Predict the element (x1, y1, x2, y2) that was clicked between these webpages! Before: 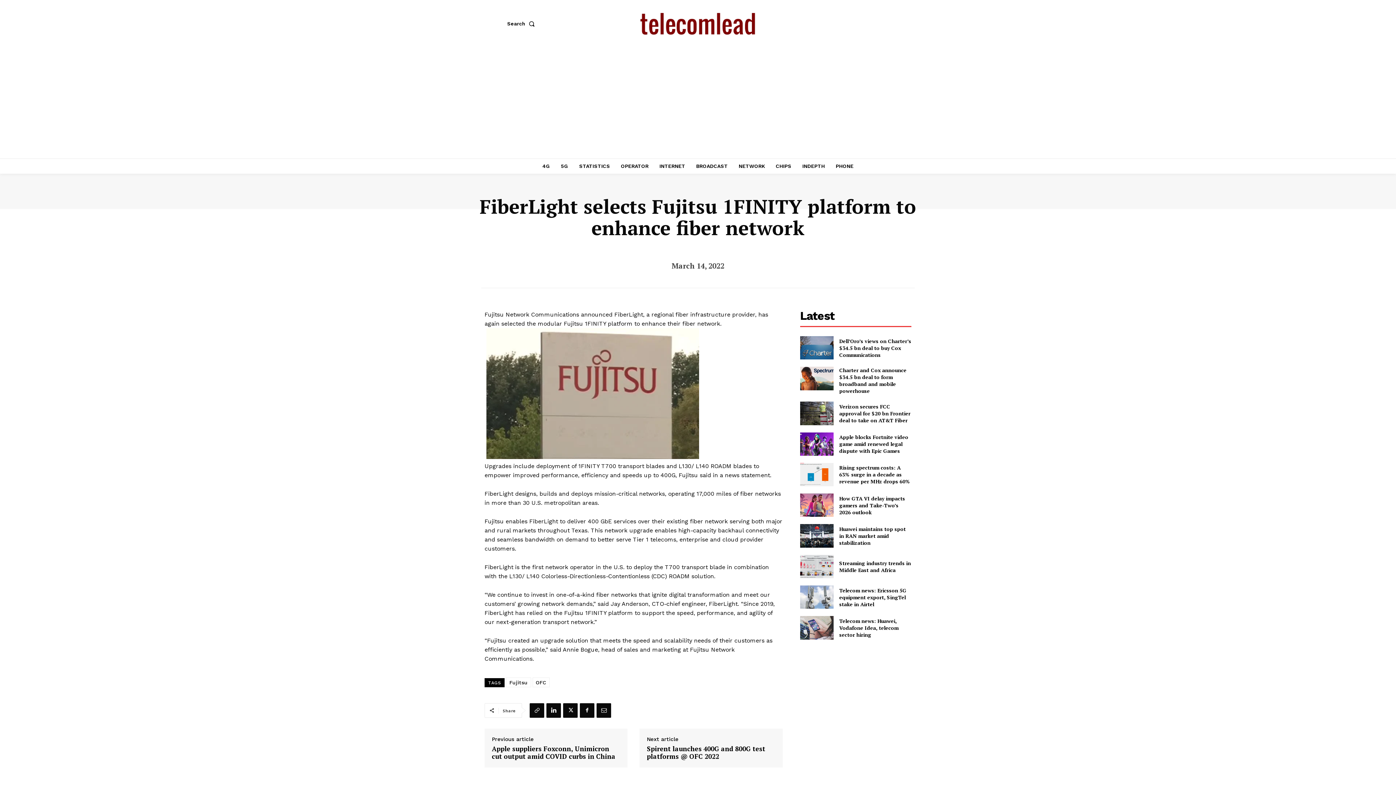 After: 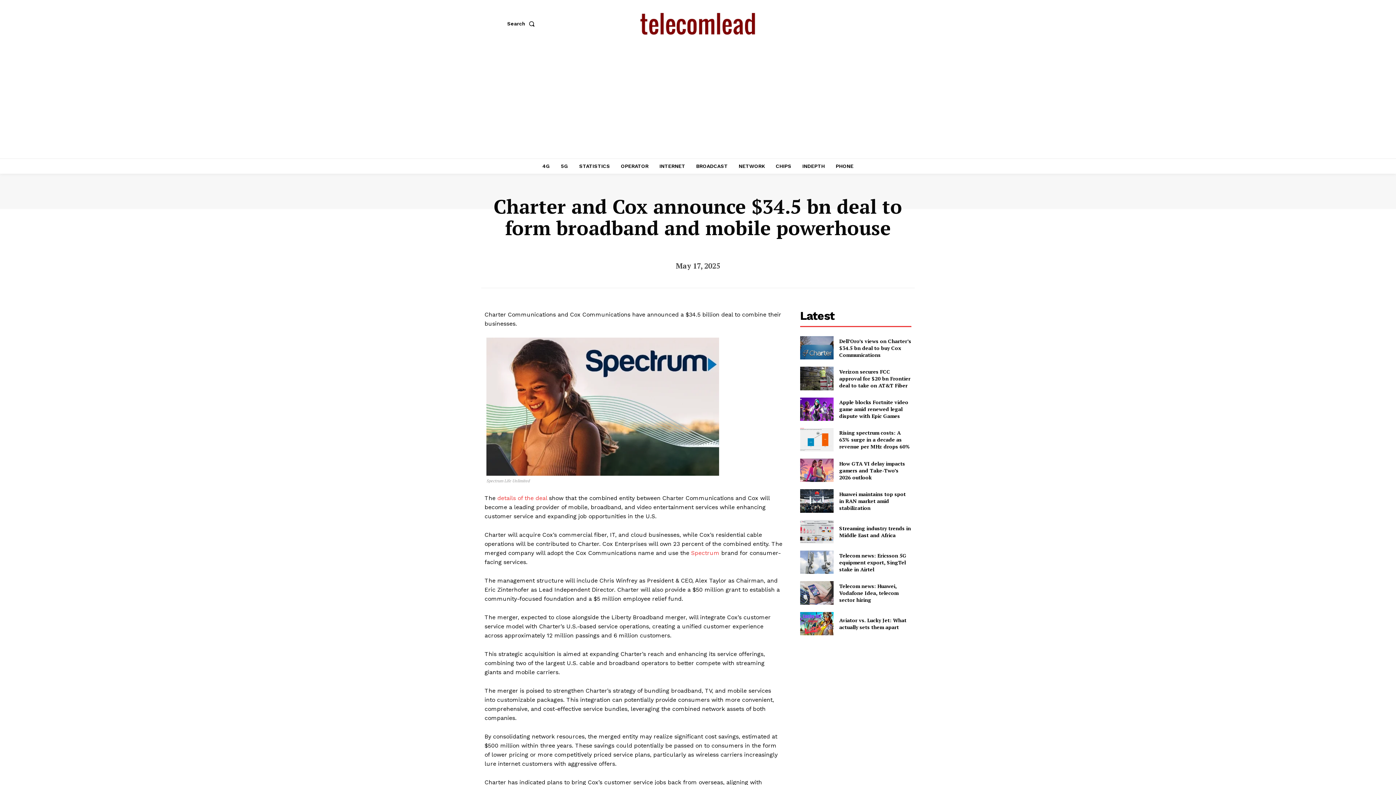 Action: bbox: (839, 366, 906, 394) label: Charter and Cox announce $34.5 bn deal to form broadband and mobile powerhouse